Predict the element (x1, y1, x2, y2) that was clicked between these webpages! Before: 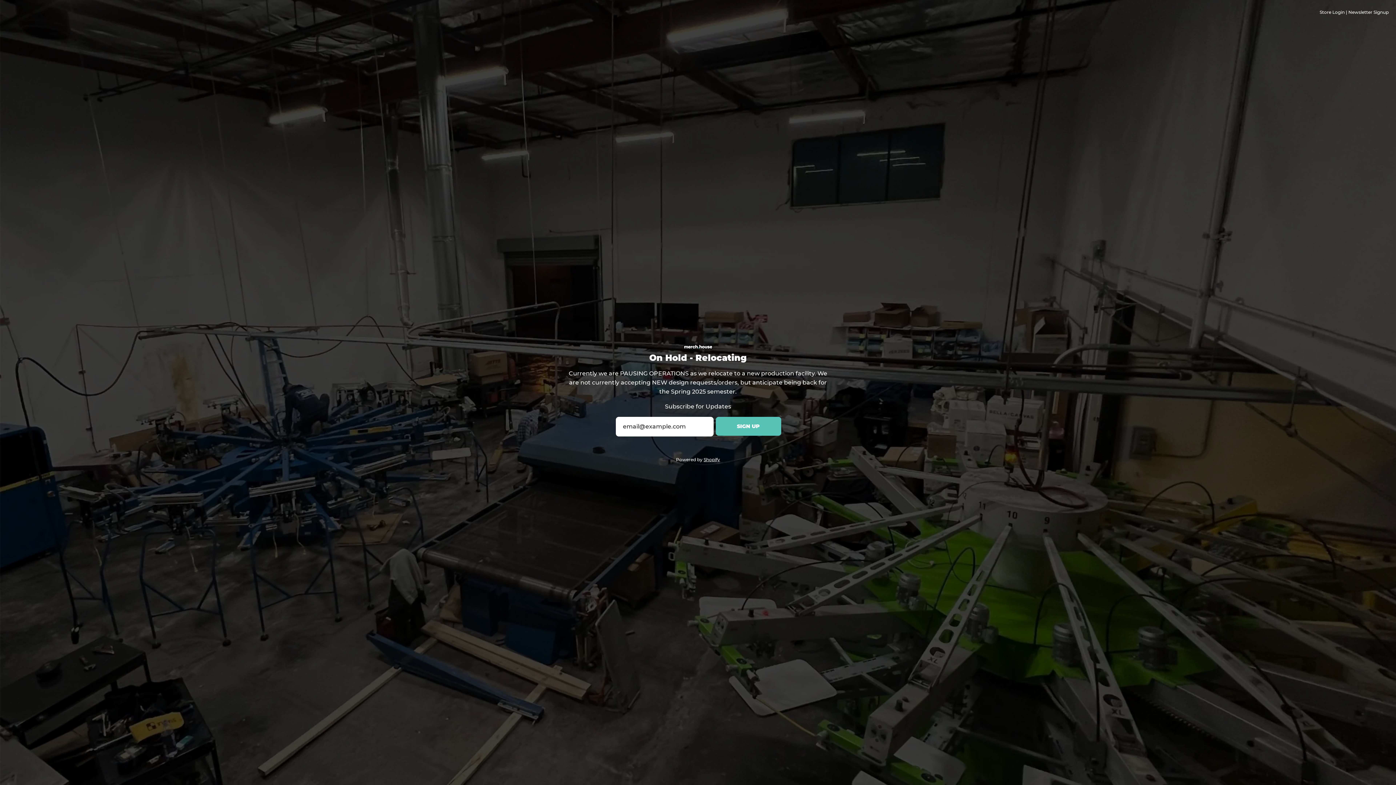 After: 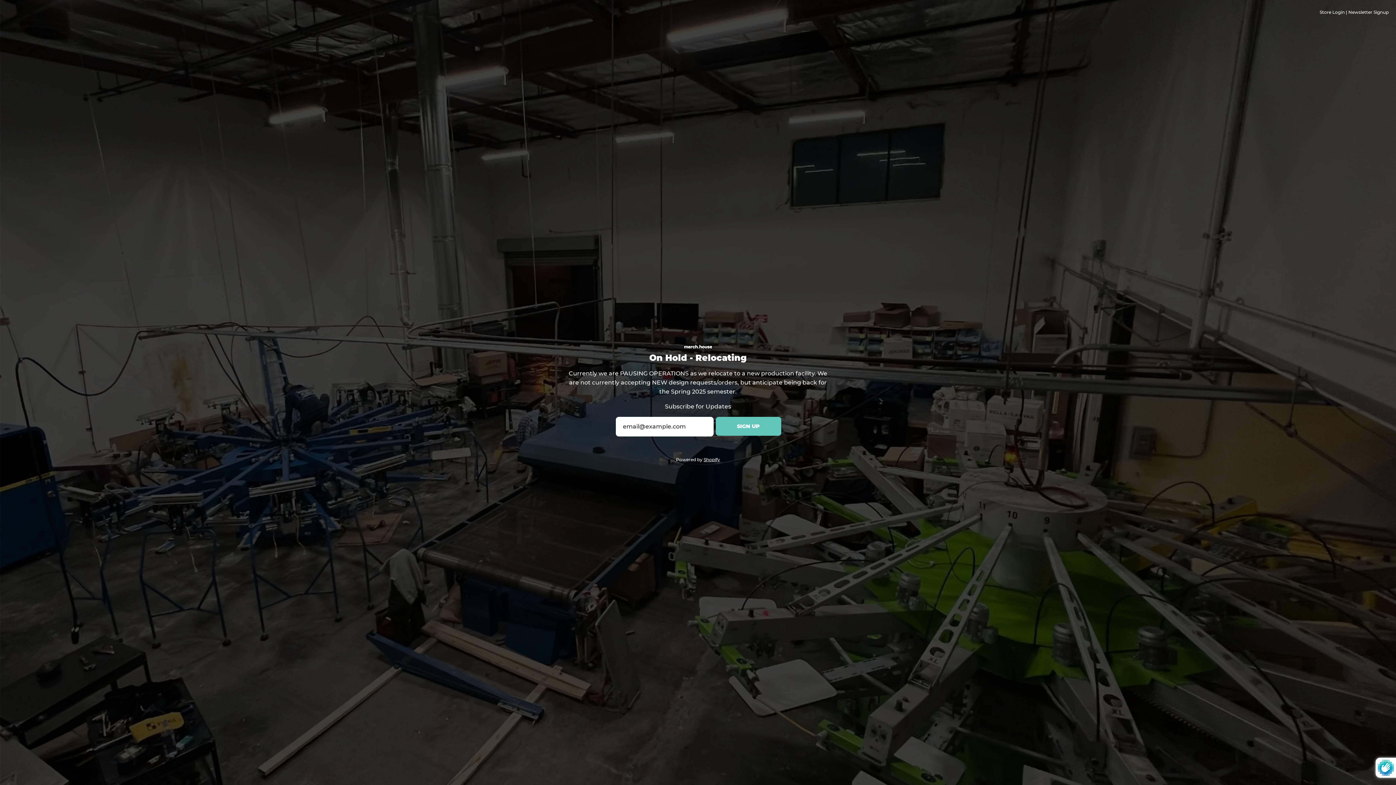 Action: label: SIGN UP bbox: (715, 416, 781, 435)